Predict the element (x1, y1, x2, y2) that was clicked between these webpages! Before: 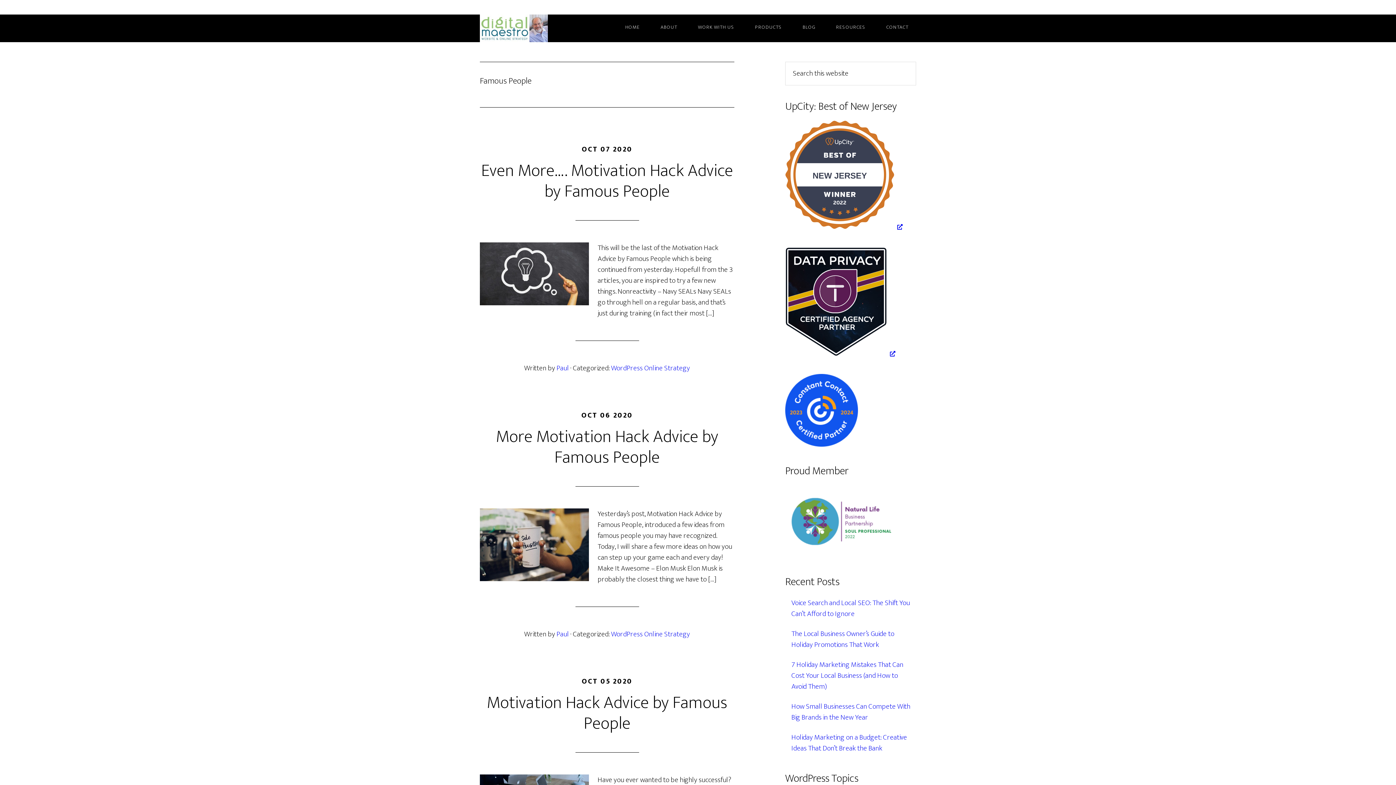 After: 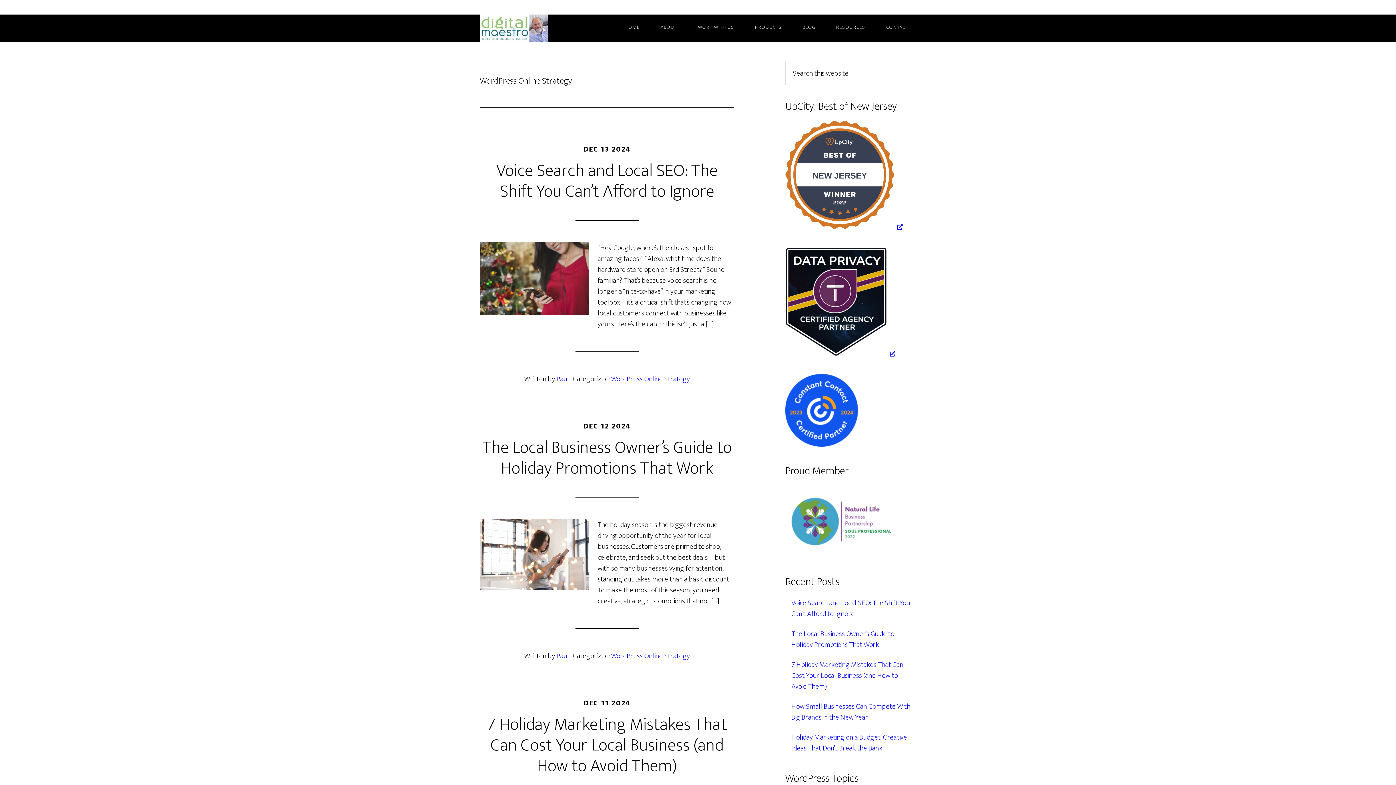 Action: label: WordPress Online Strategy bbox: (611, 362, 690, 374)